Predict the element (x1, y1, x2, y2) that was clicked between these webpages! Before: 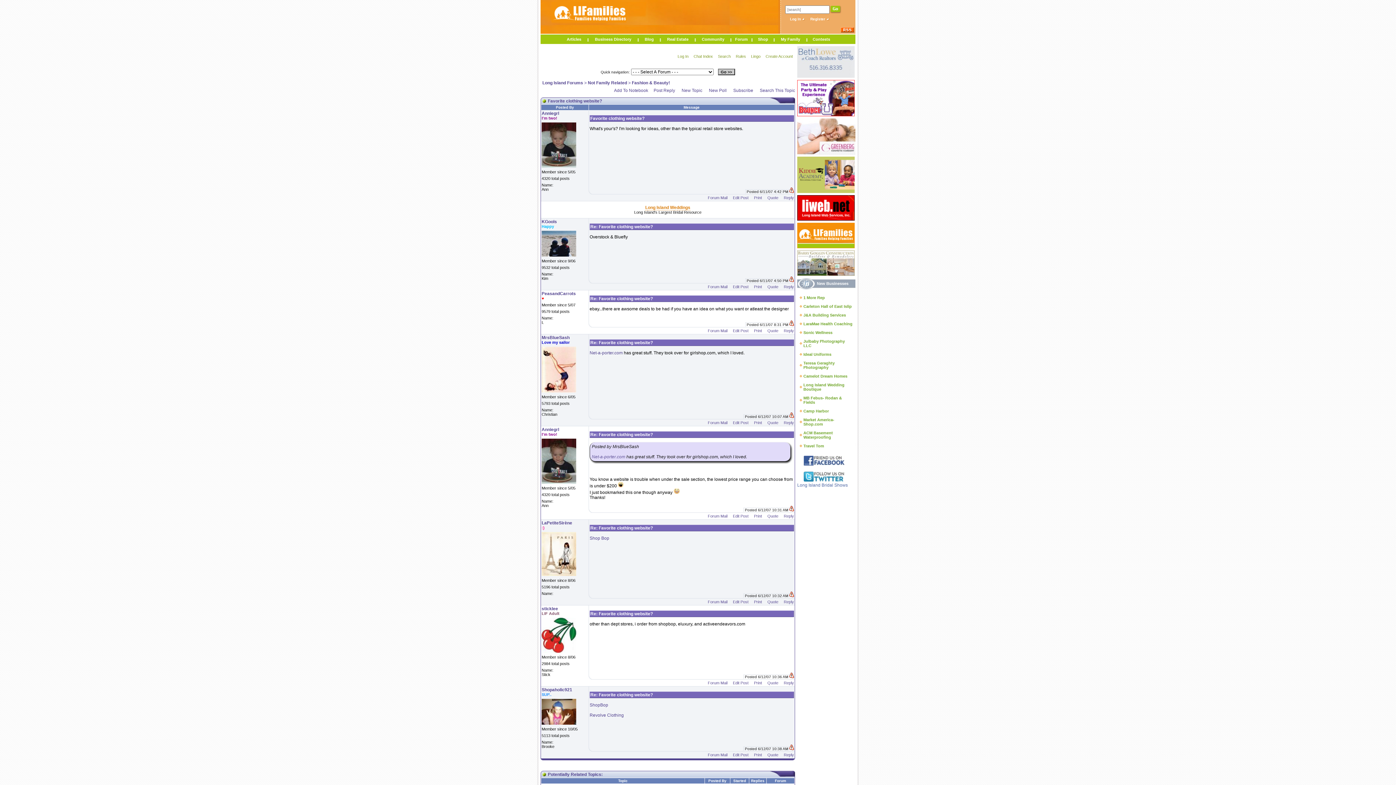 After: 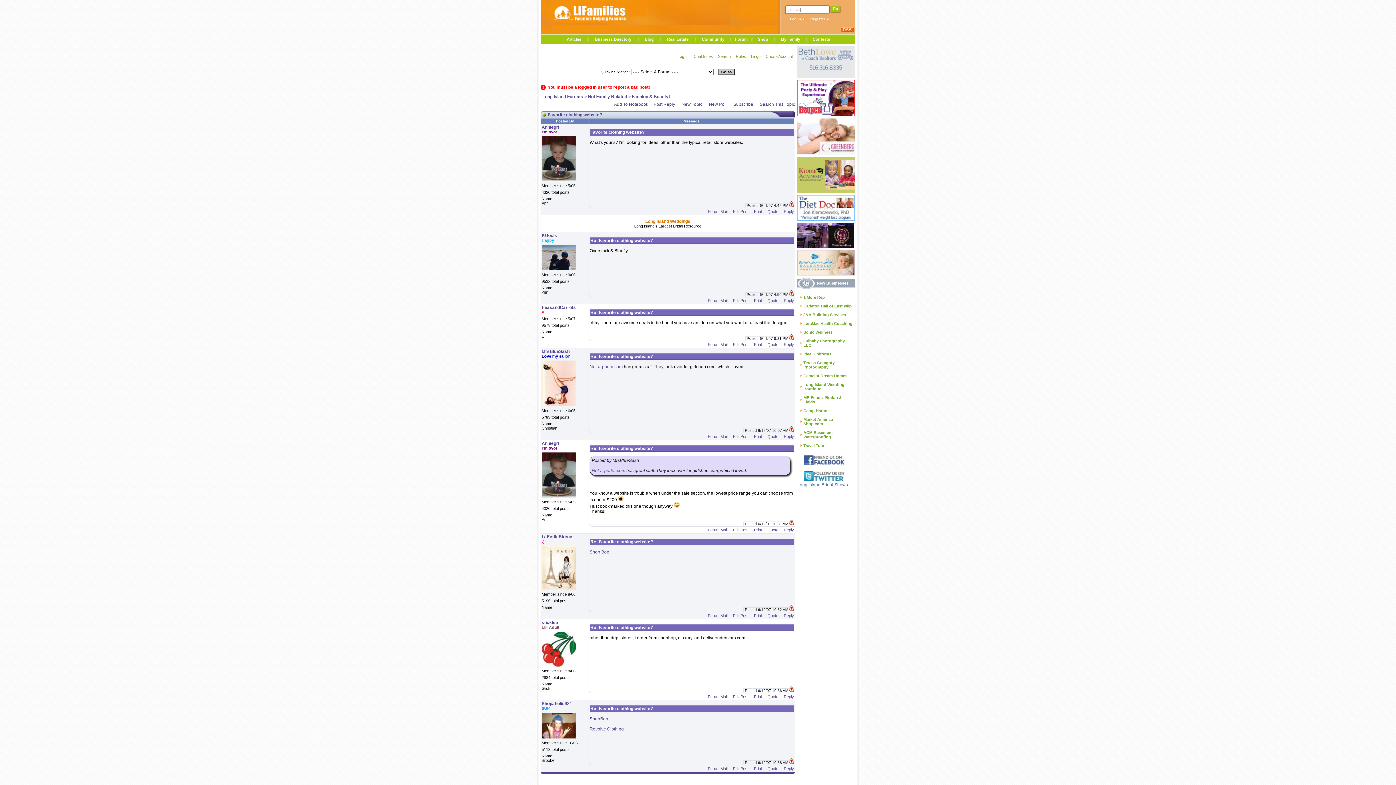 Action: bbox: (789, 594, 794, 598)